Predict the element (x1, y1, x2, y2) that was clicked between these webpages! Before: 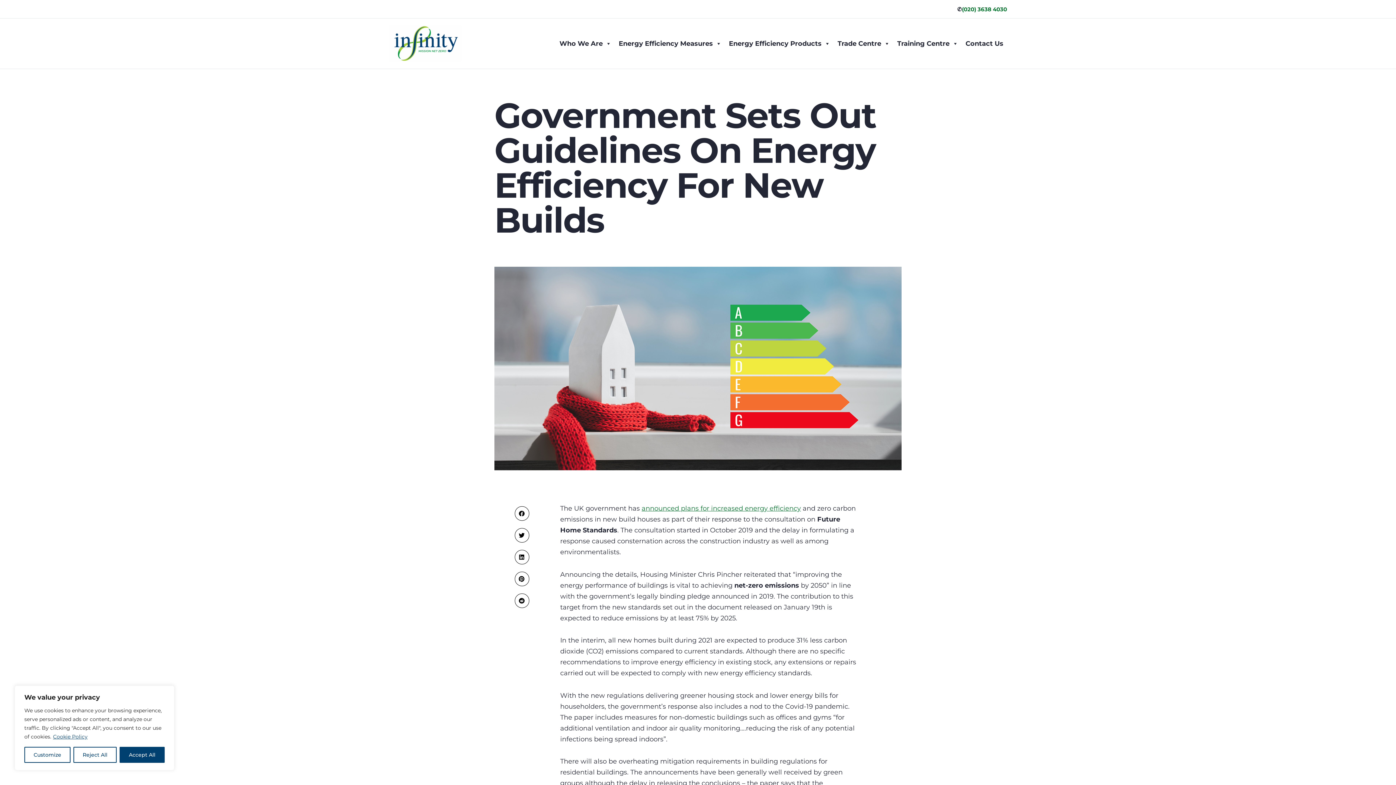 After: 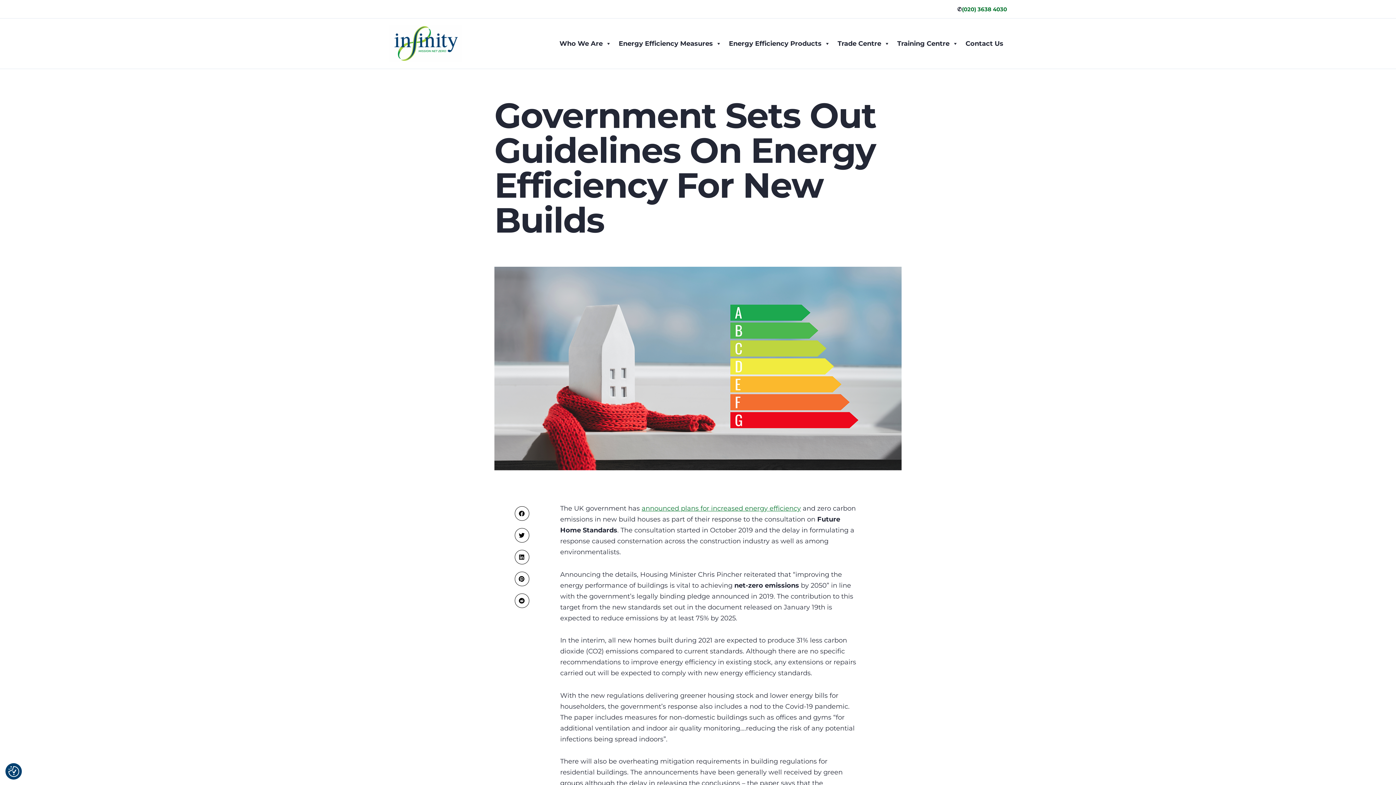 Action: label: Reject All bbox: (73, 747, 116, 763)